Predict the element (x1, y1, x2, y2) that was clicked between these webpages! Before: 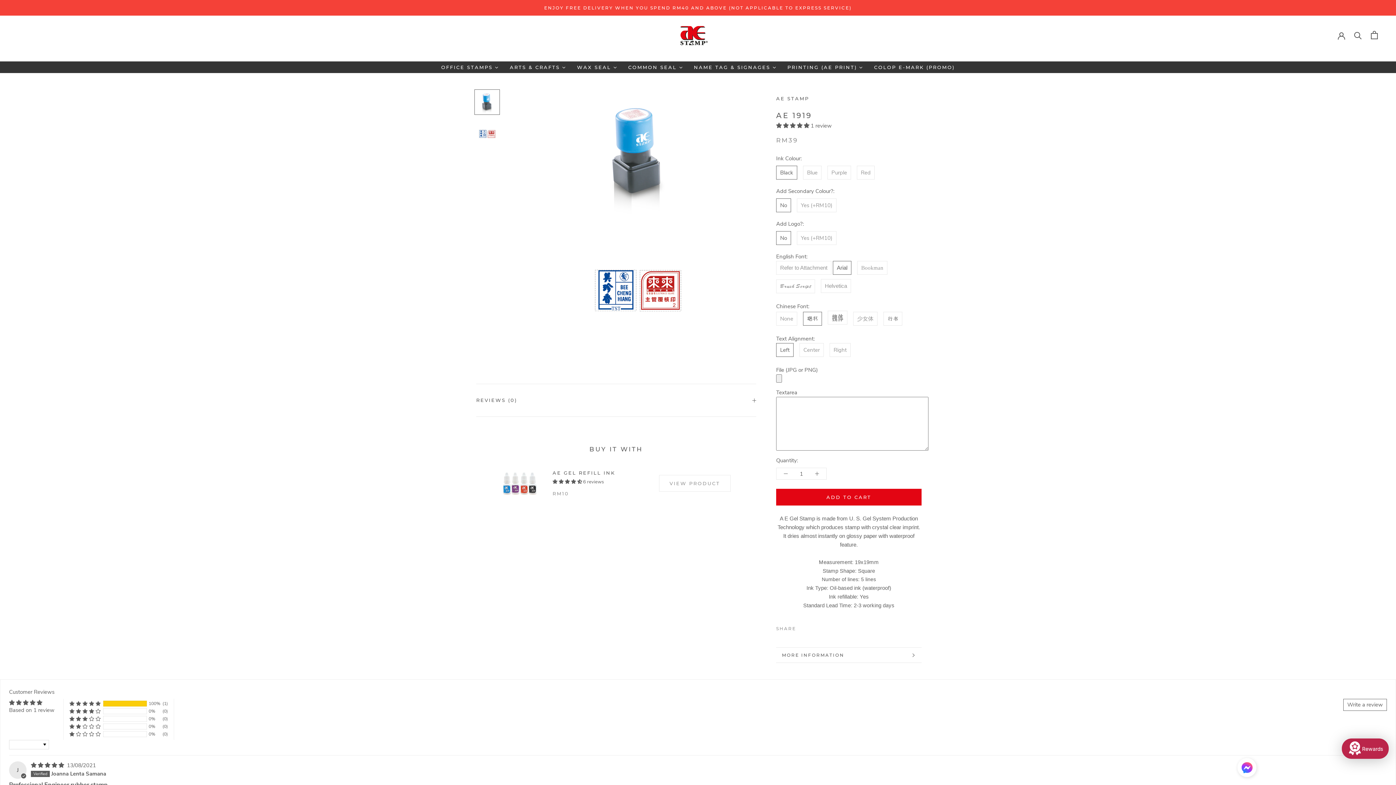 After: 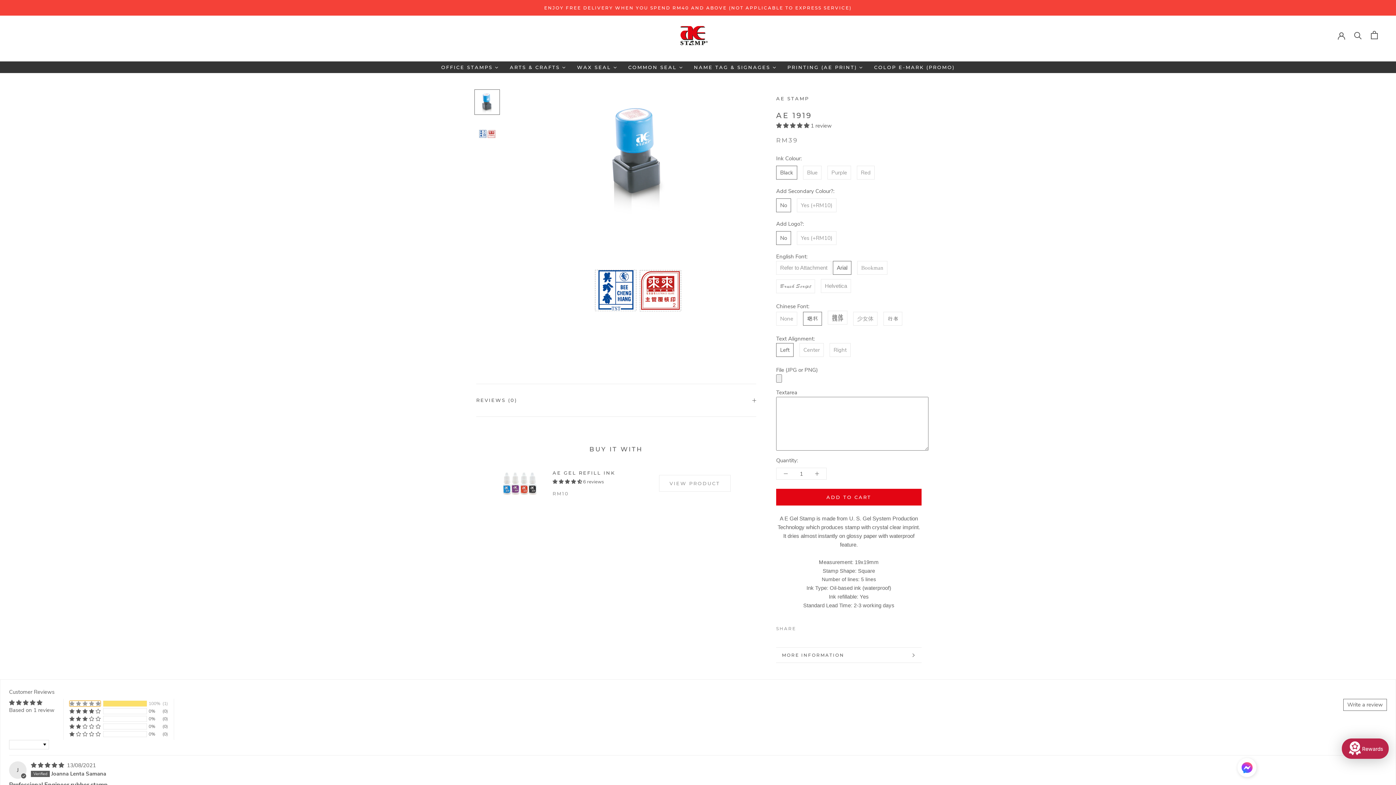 Action: bbox: (69, 701, 100, 707) label: 100% (1) reviews with 5 star rating